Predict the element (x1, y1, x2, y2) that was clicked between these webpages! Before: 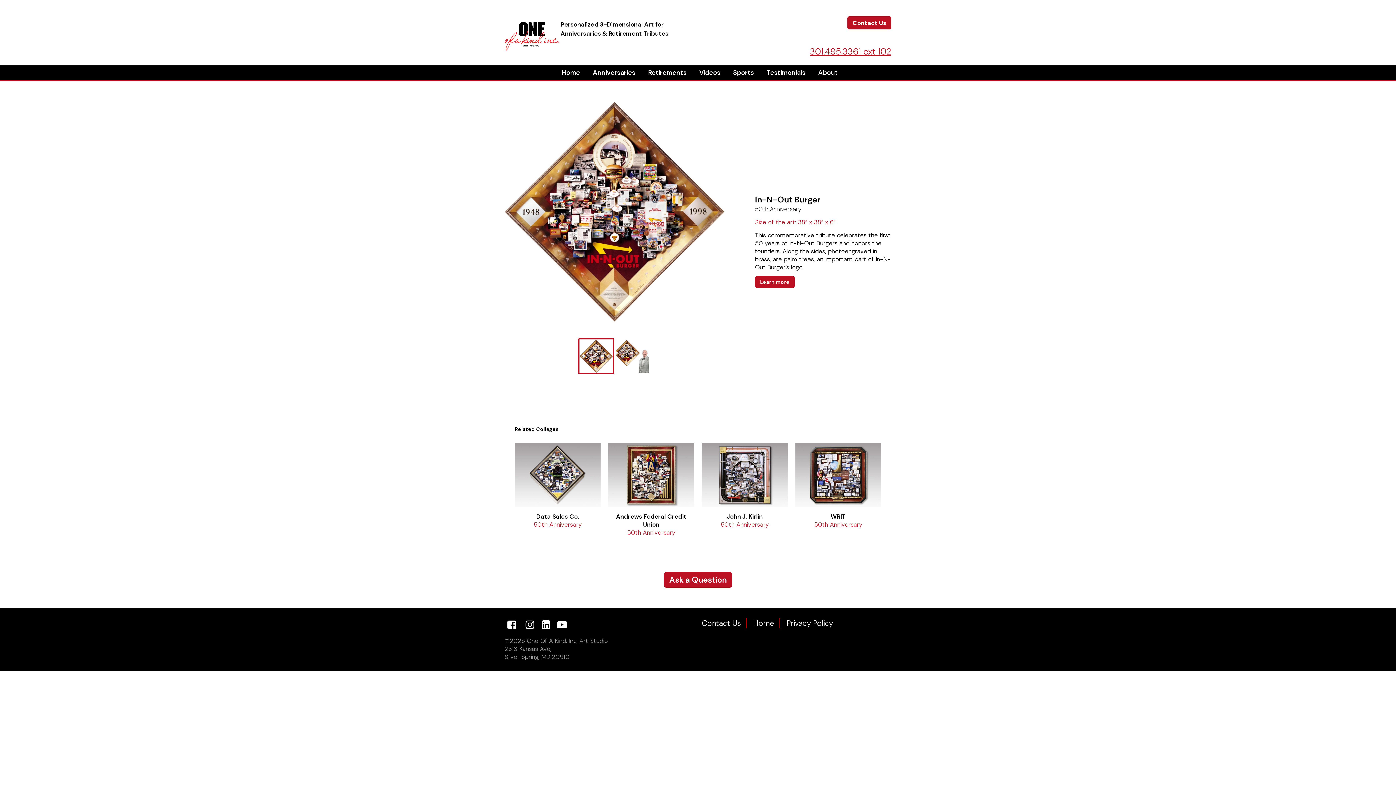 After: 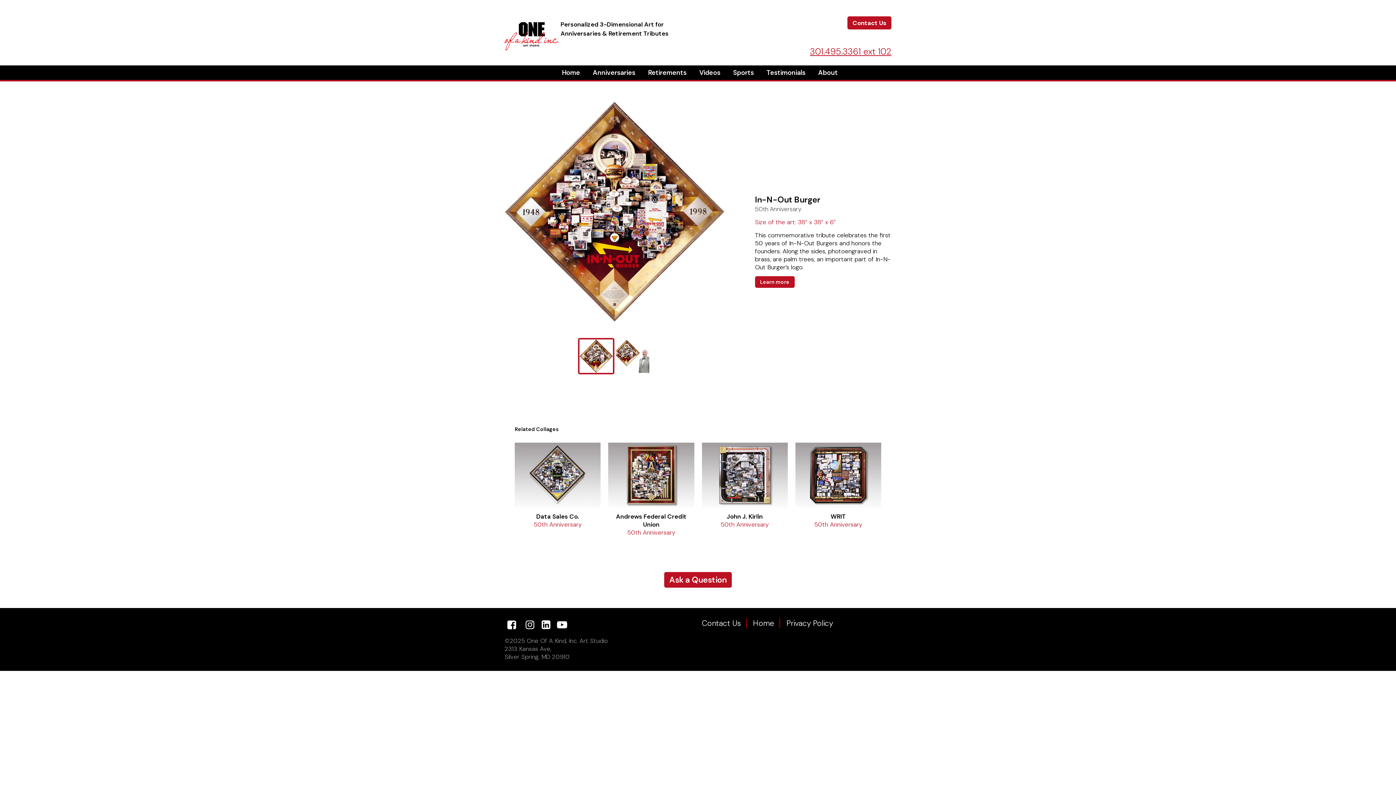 Action: label: 
301.495.3361 ext 102 bbox: (810, 34, 891, 57)